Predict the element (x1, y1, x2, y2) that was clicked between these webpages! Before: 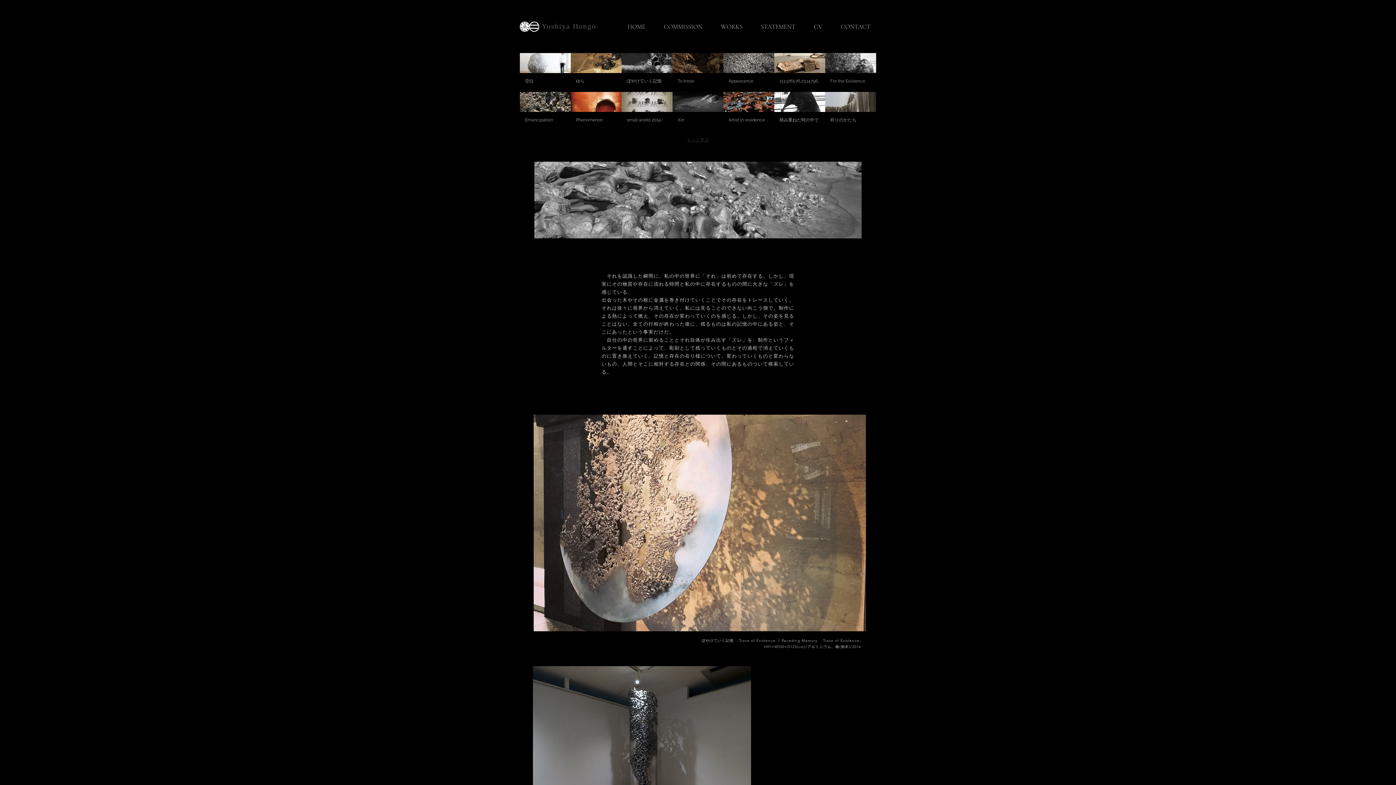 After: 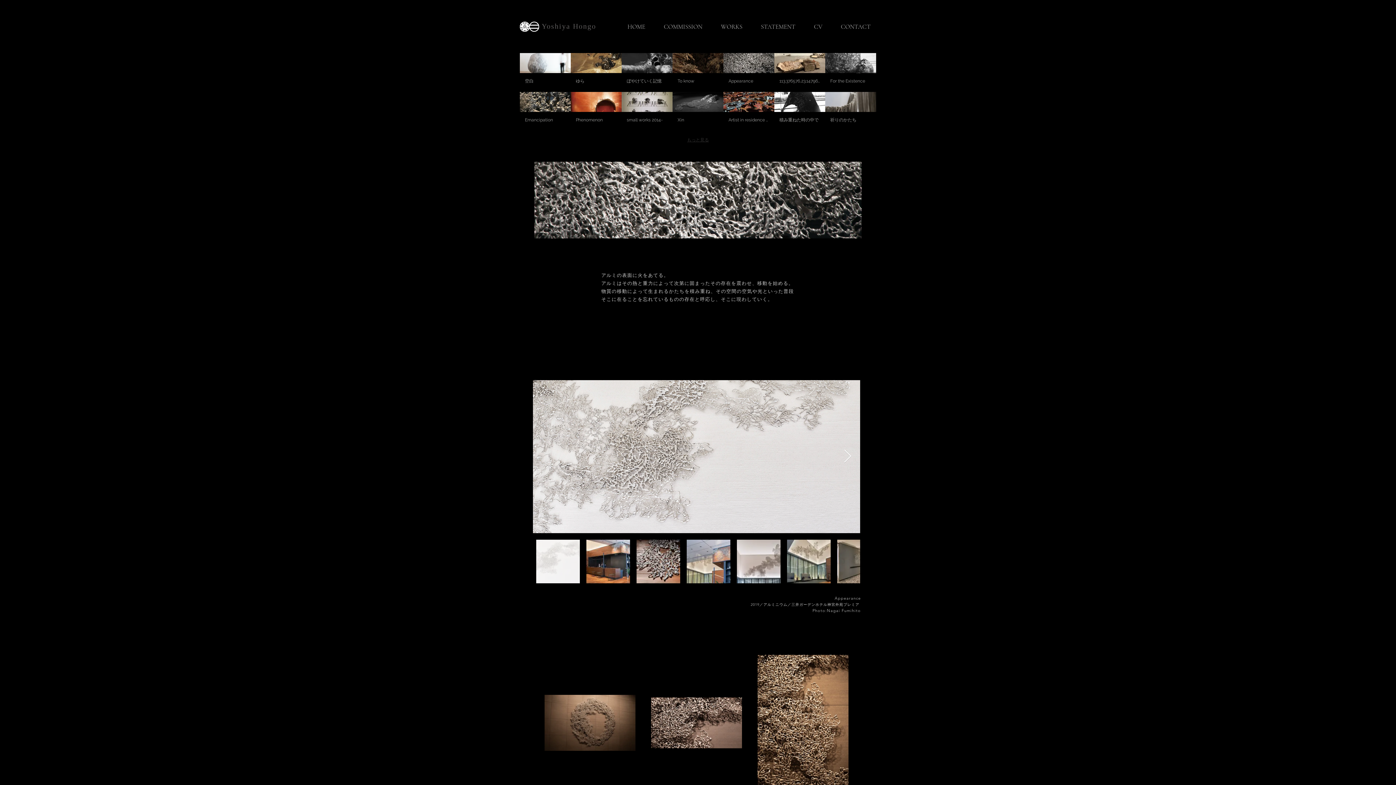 Action: bbox: (723, 53, 774, 92) label: Appearance